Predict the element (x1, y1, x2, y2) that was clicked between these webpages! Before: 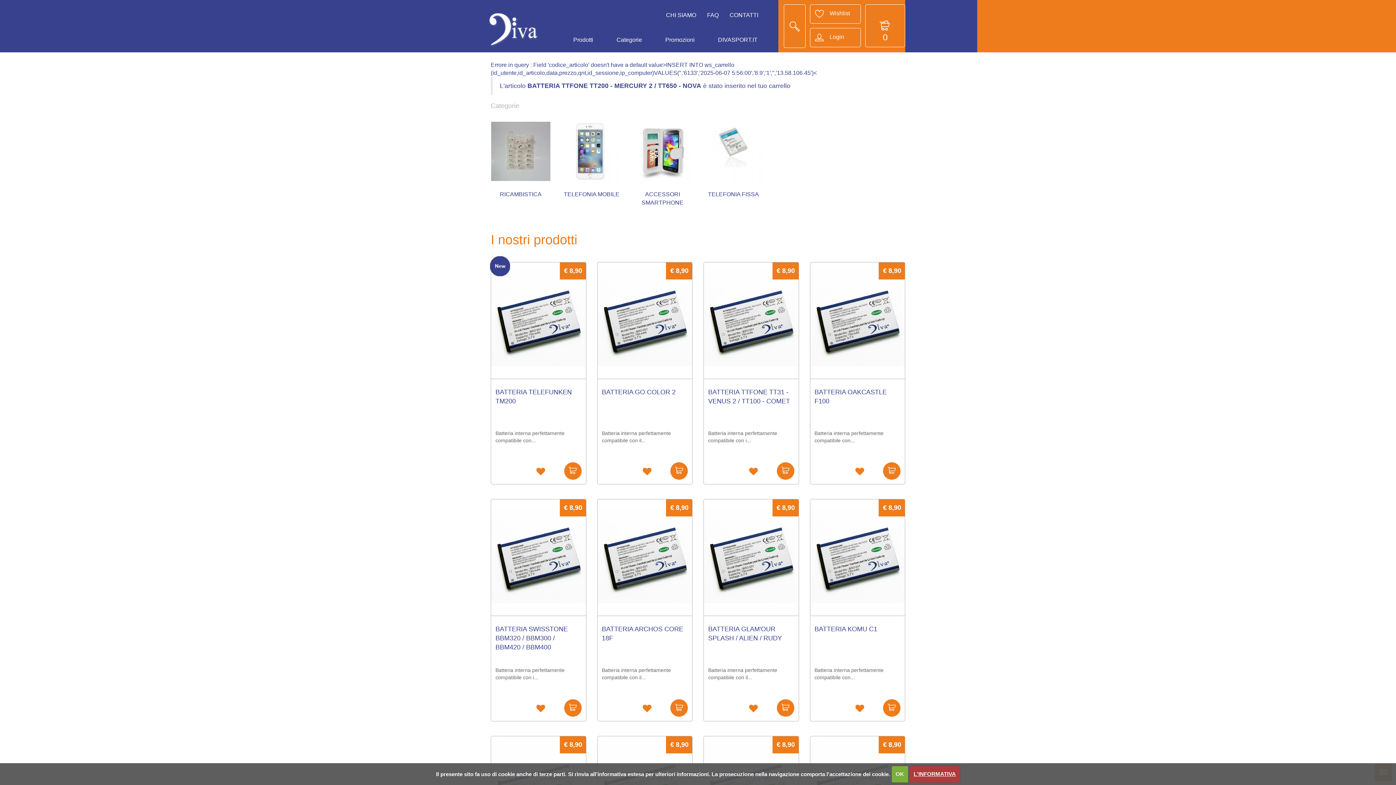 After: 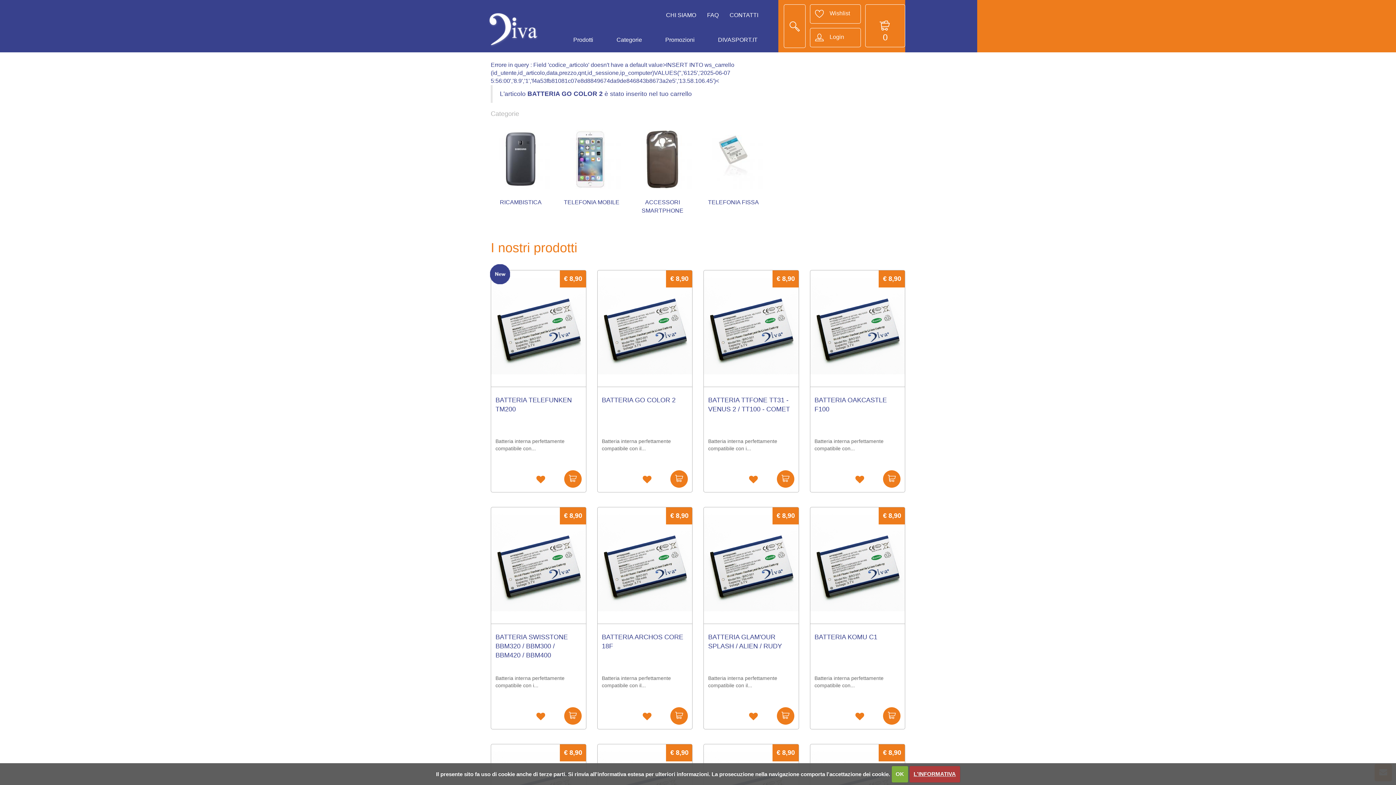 Action: bbox: (670, 462, 688, 480)